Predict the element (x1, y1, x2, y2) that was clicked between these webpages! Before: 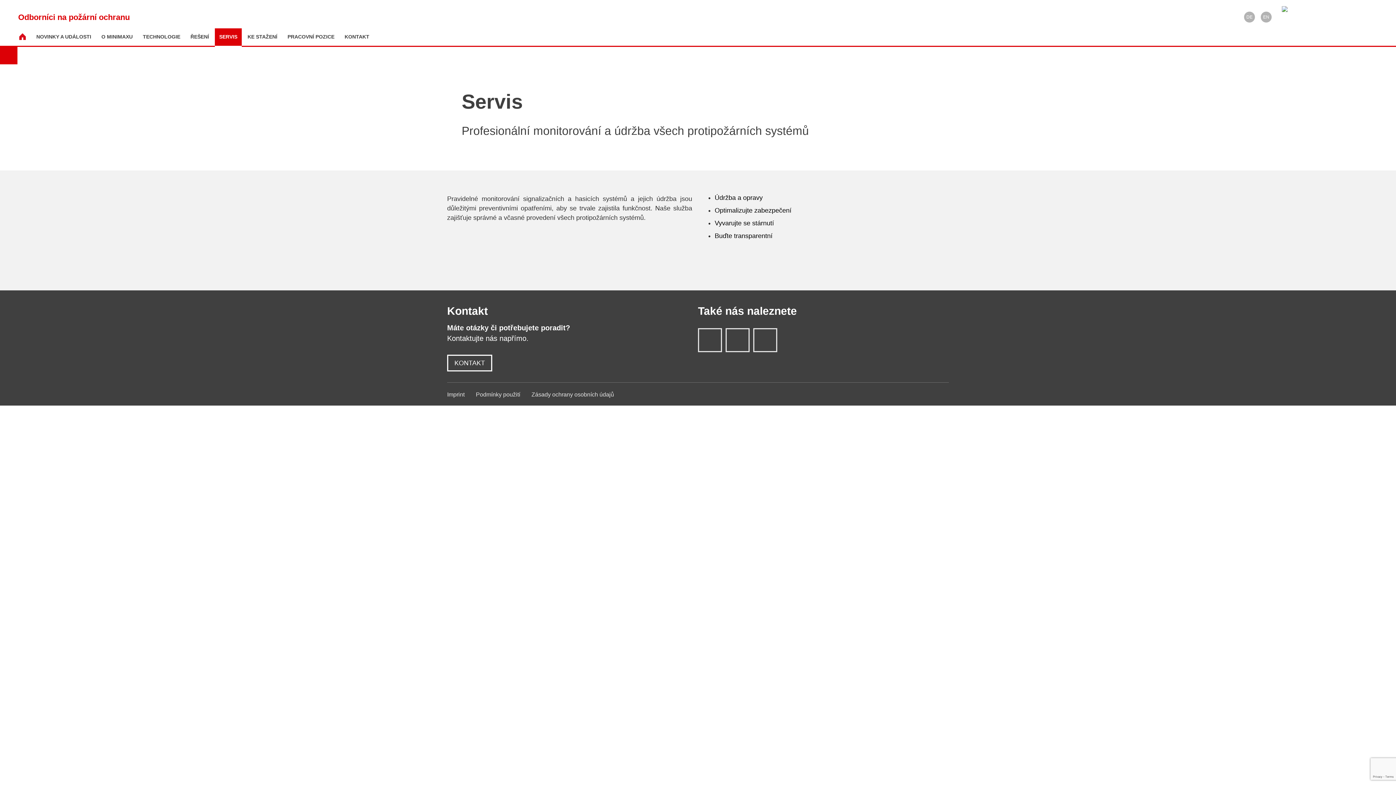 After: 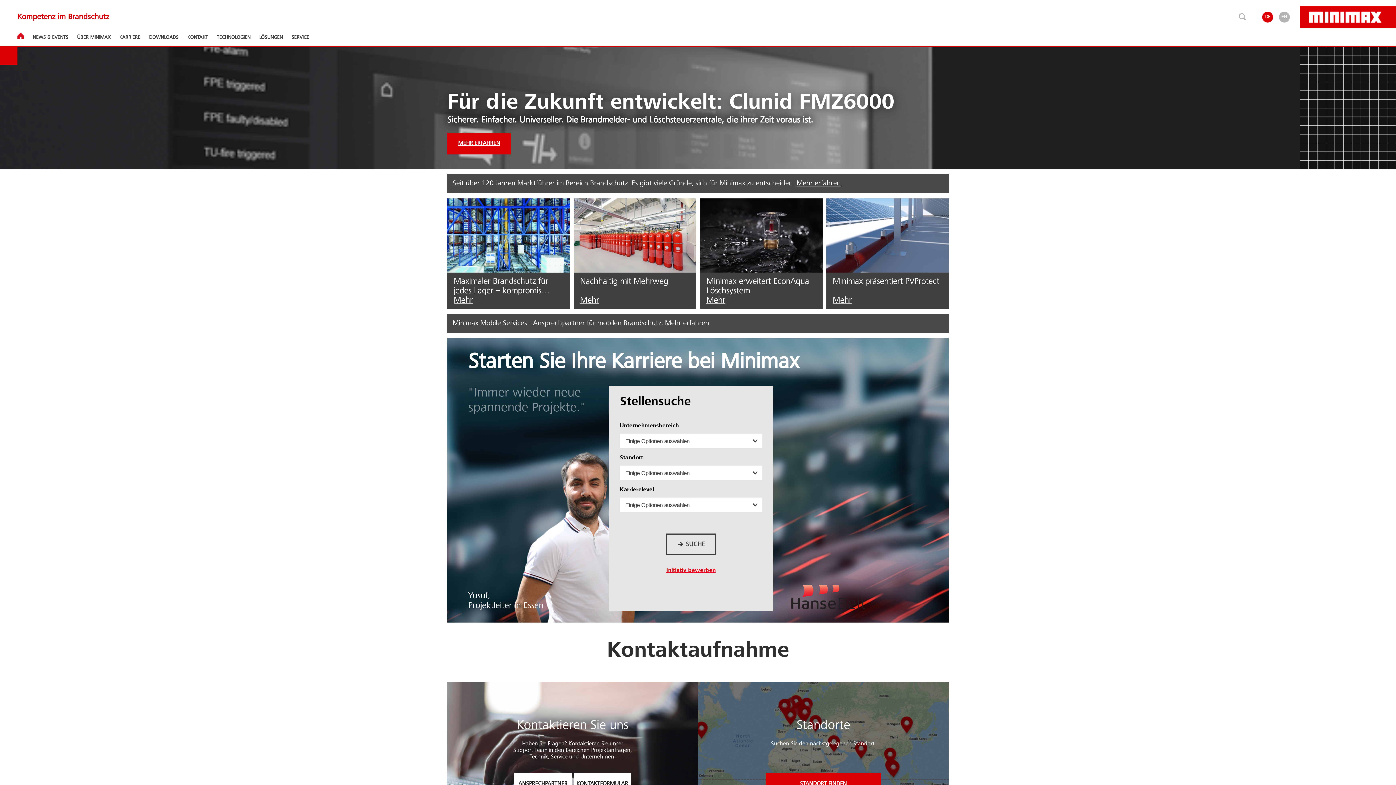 Action: bbox: (1244, 11, 1255, 22) label: DE